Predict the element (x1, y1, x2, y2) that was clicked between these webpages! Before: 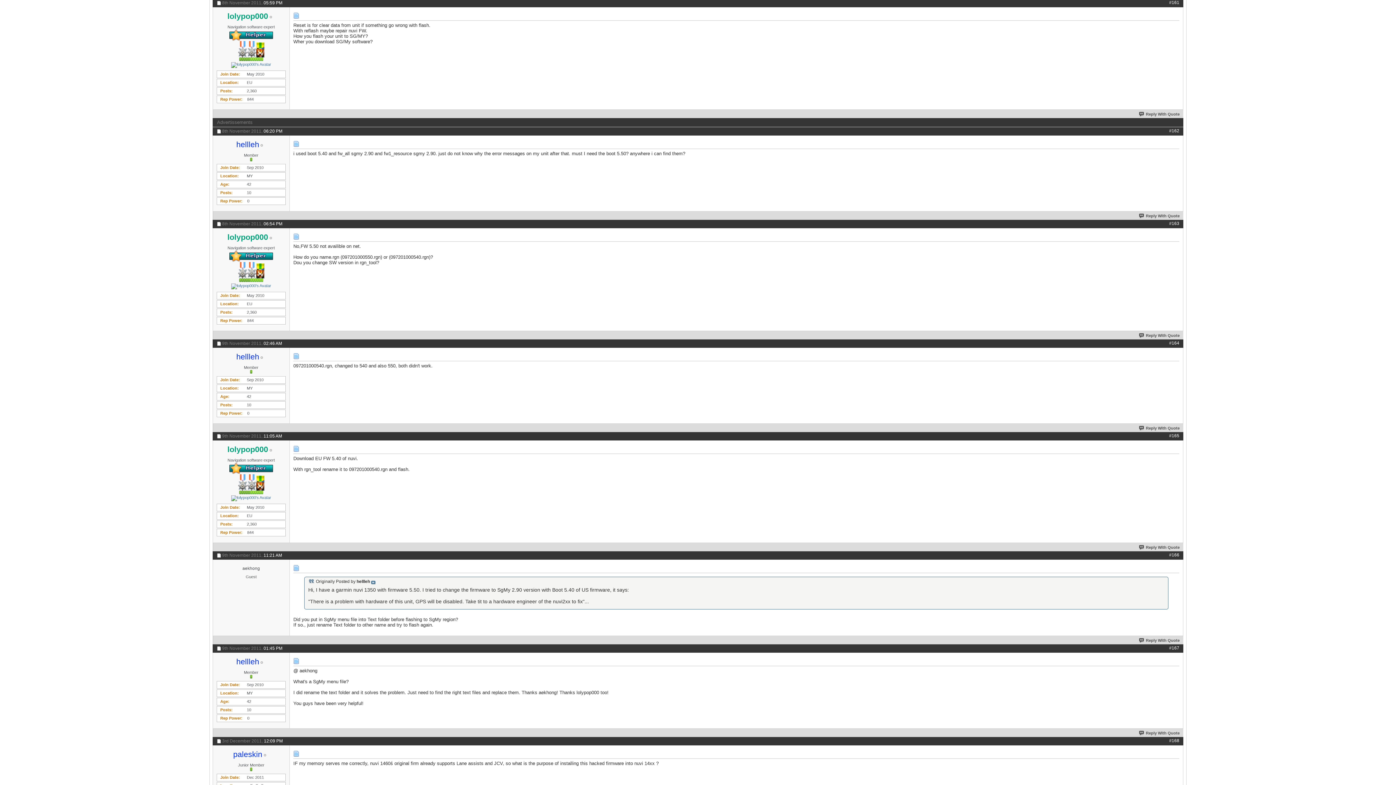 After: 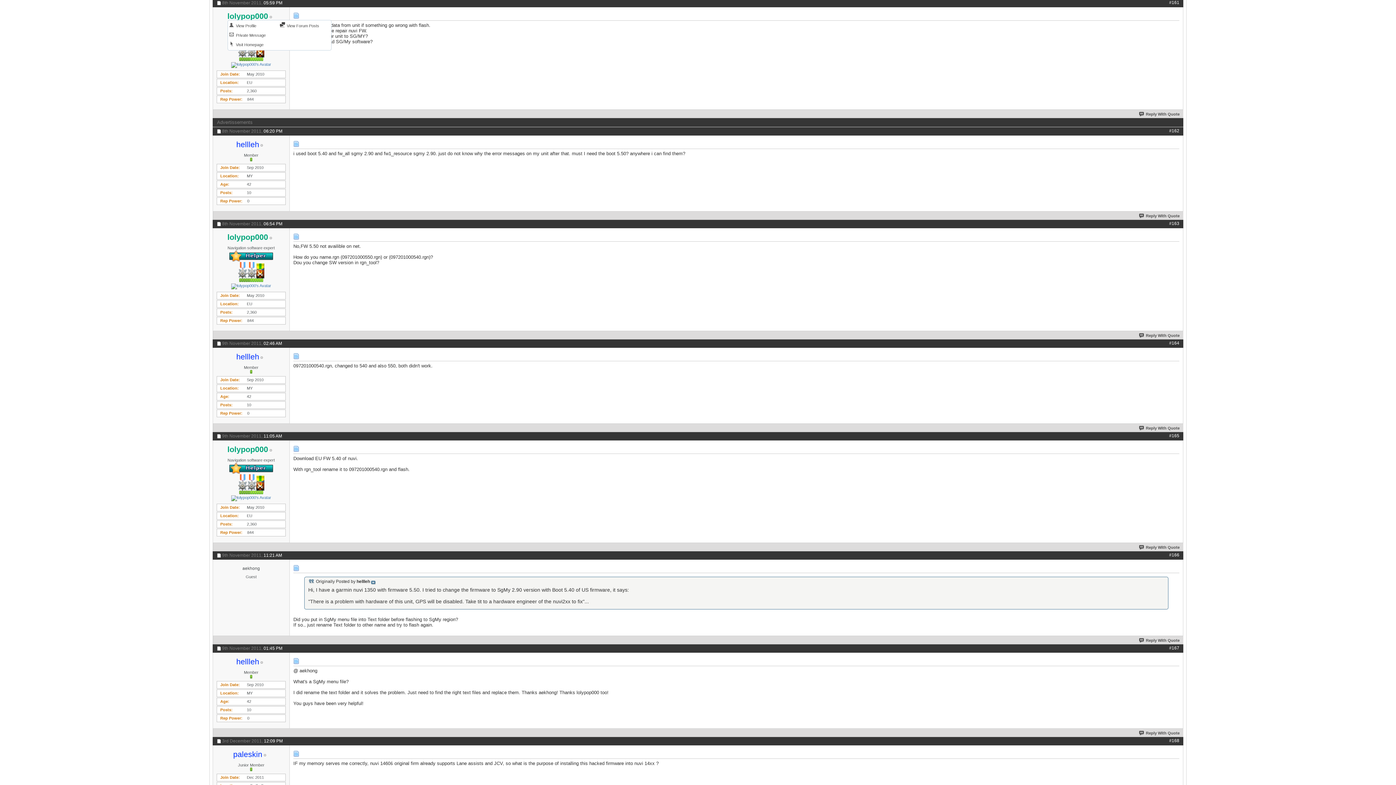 Action: bbox: (227, 14, 268, 20) label: lolypop000